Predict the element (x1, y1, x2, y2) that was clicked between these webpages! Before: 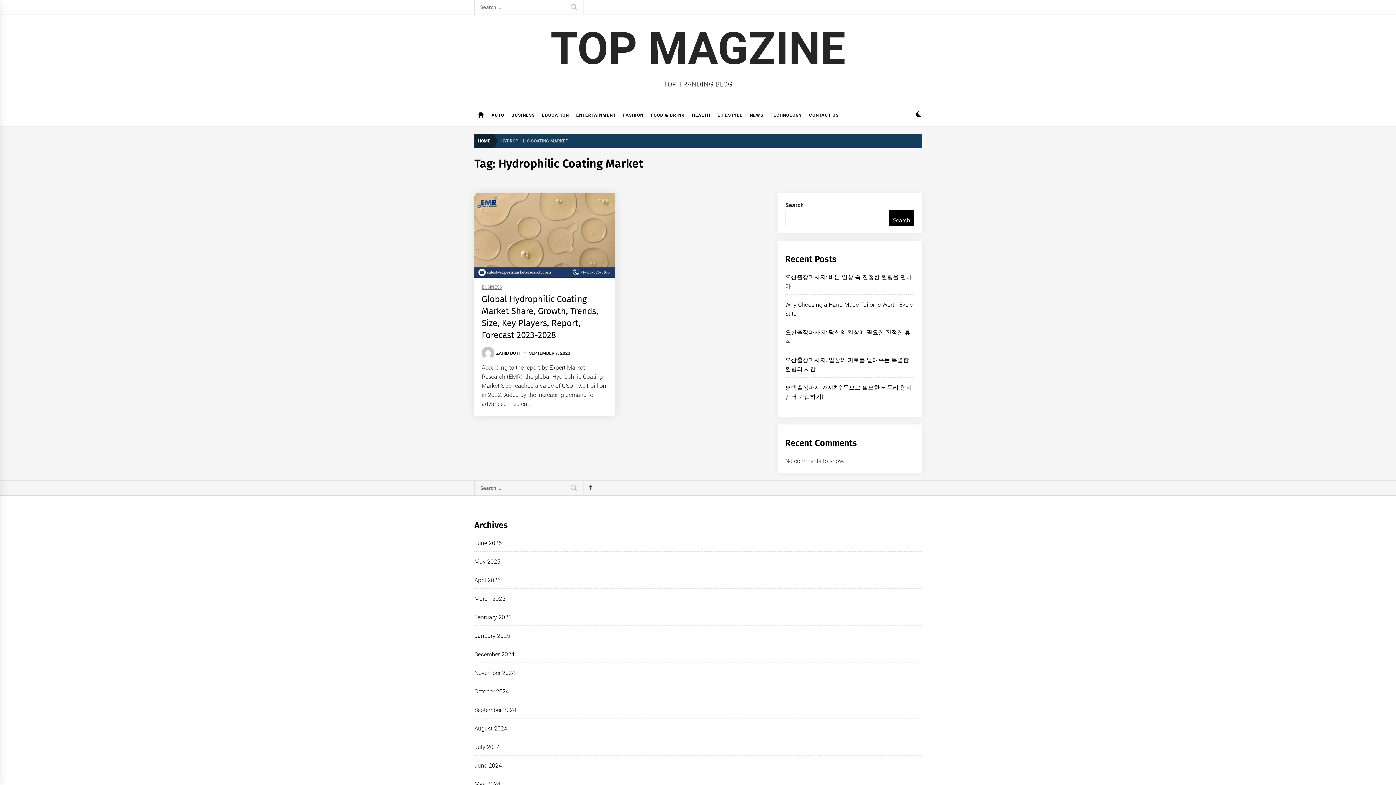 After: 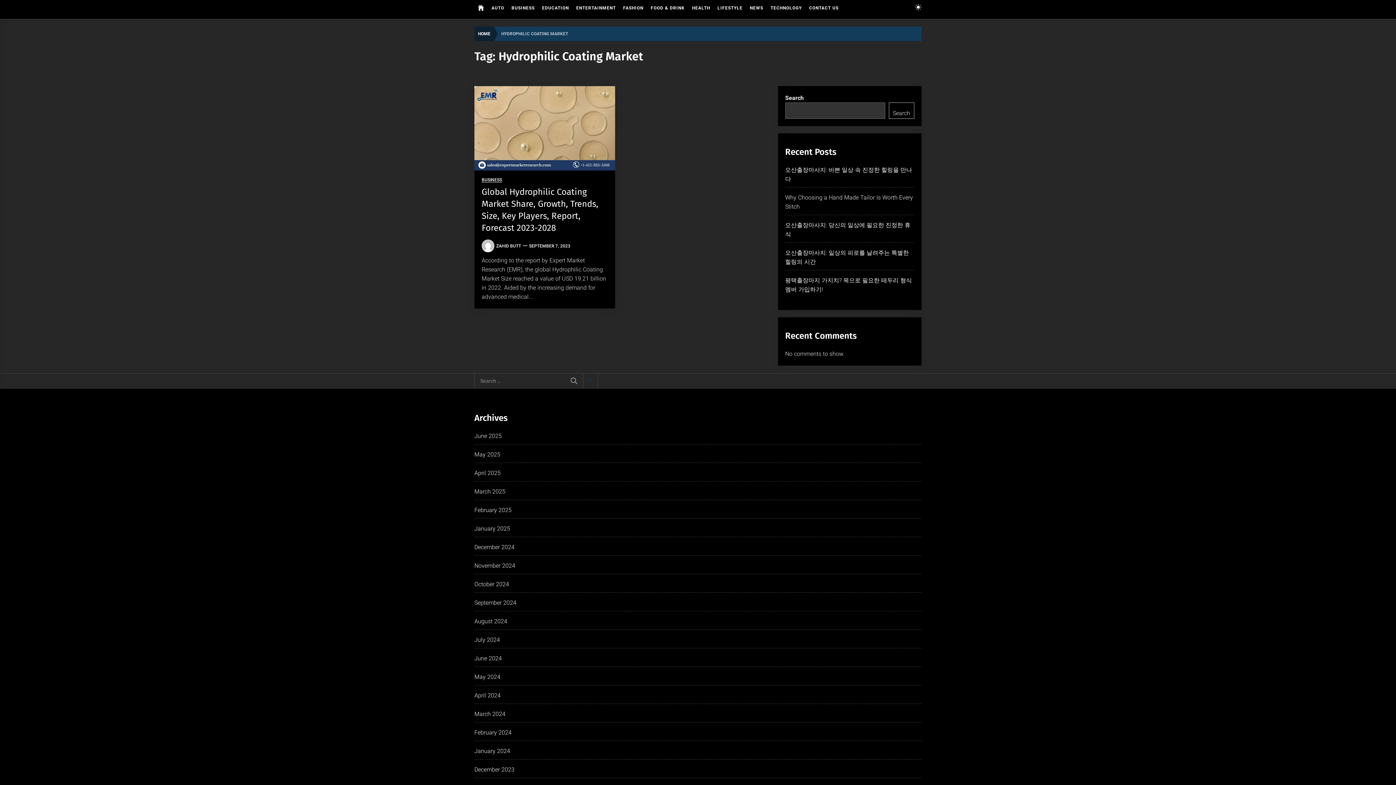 Action: bbox: (916, 112, 921, 118)